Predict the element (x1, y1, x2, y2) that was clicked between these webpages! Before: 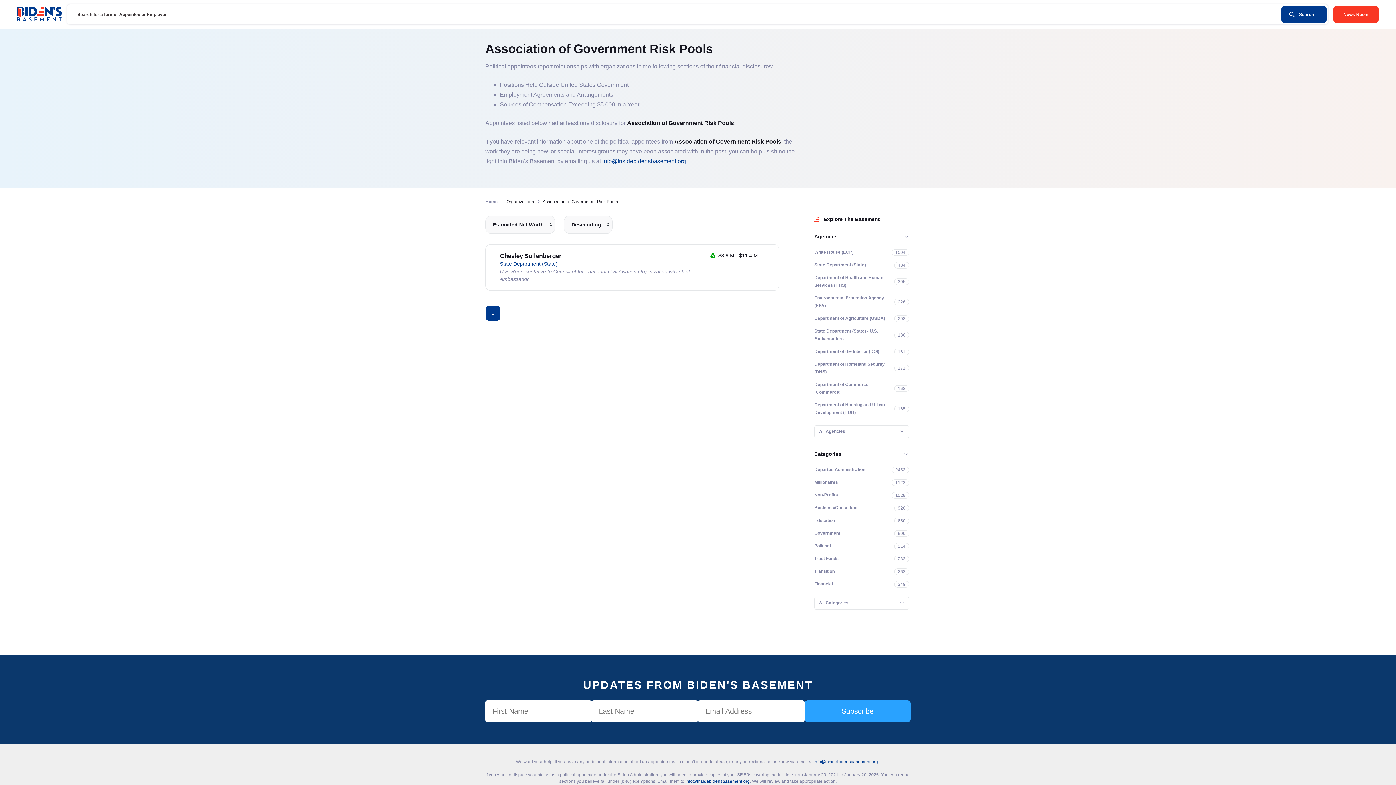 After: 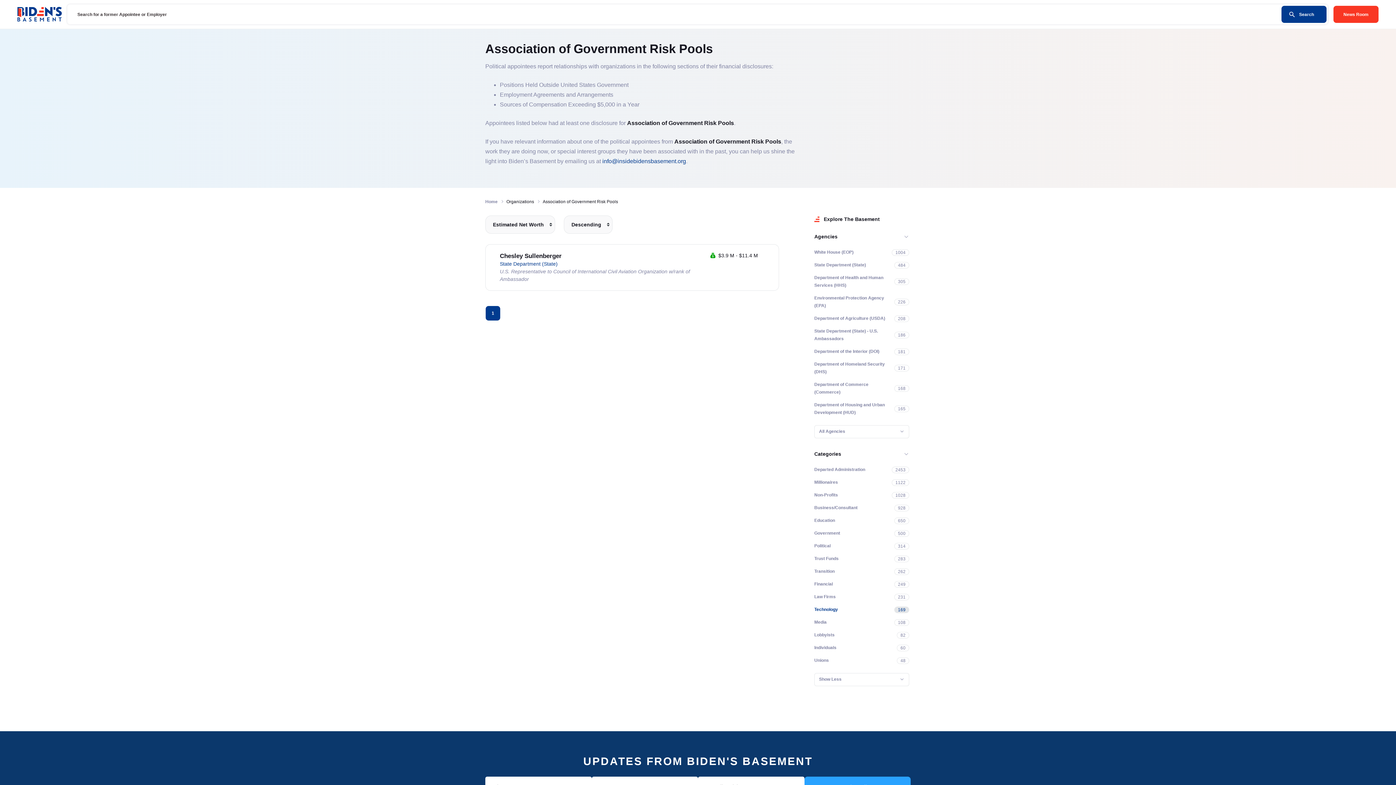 Action: bbox: (814, 597, 909, 610) label: All Categories